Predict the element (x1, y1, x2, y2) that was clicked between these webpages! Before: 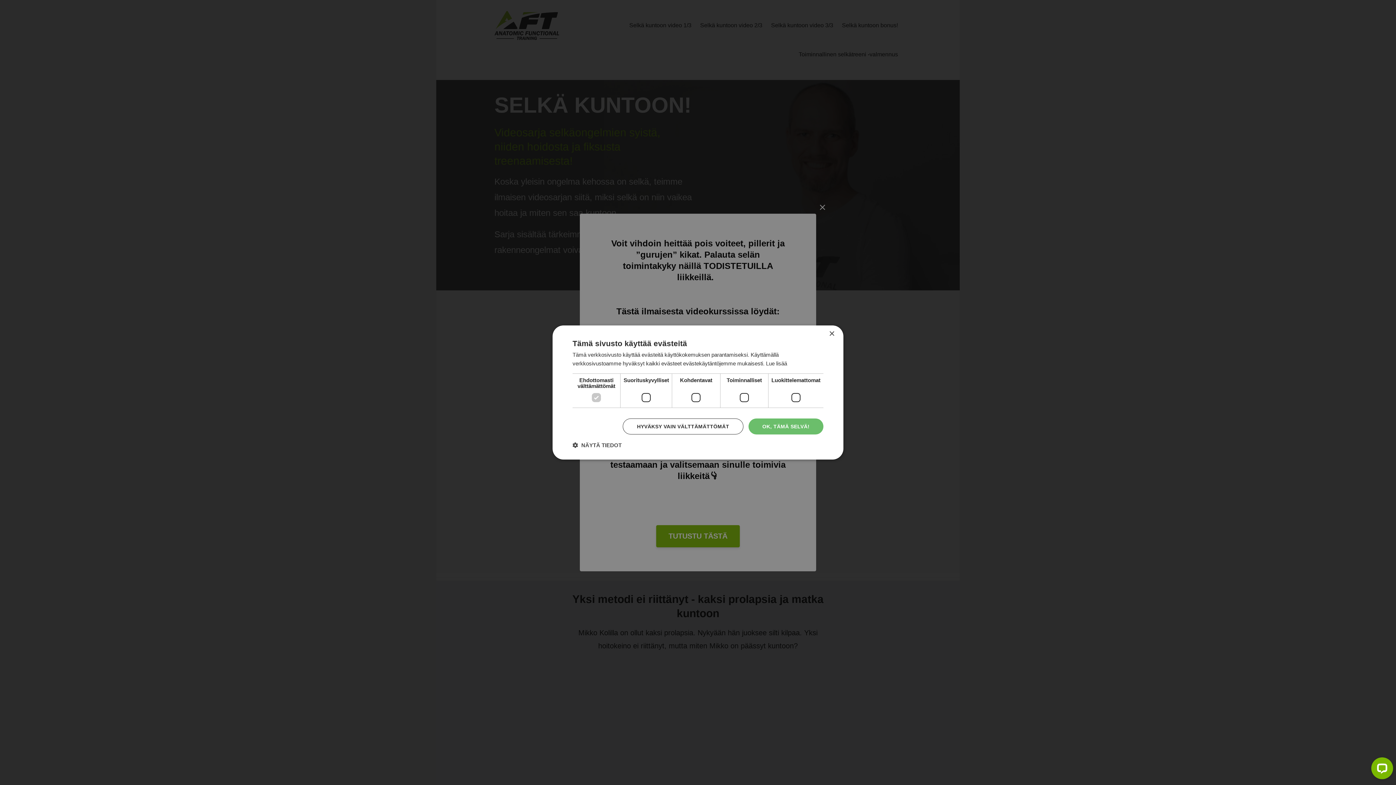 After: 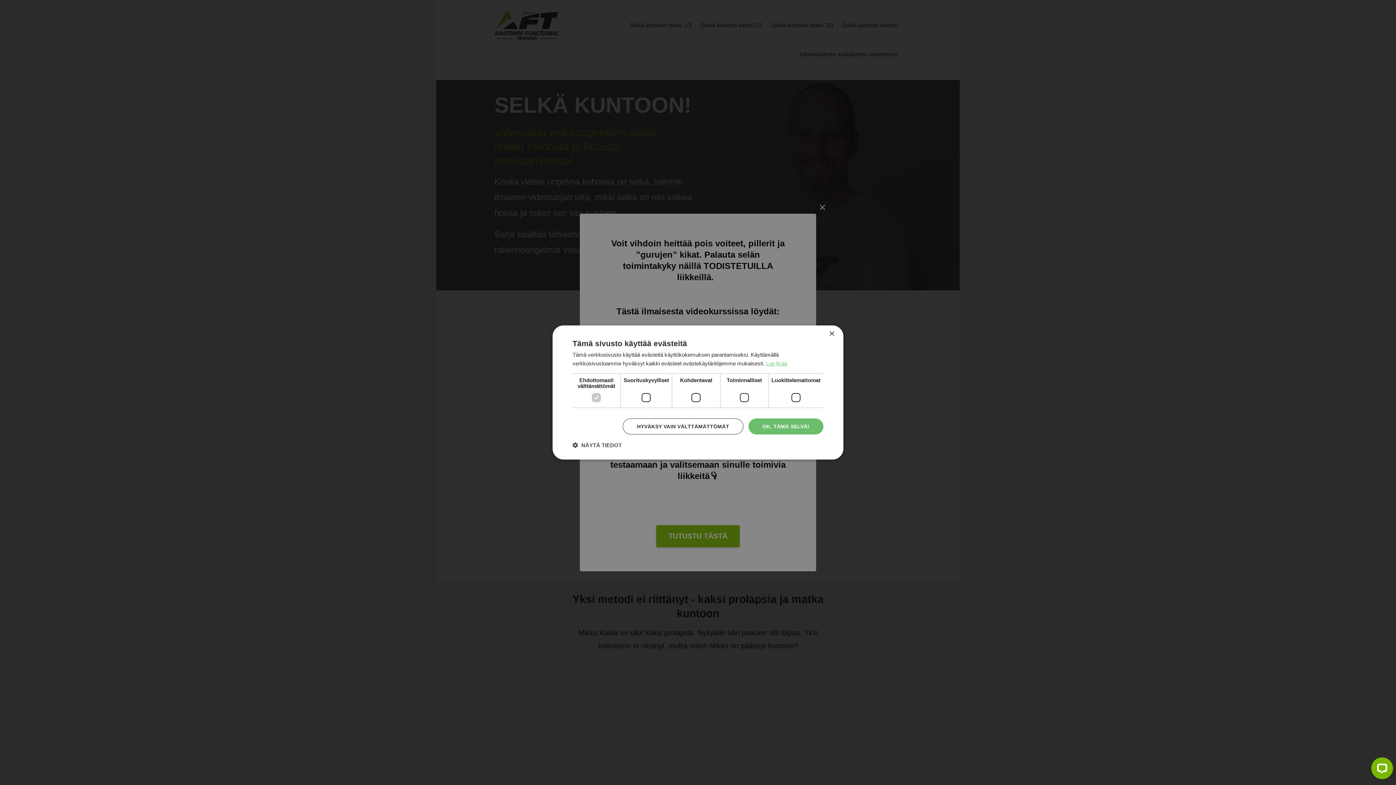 Action: bbox: (766, 360, 787, 366) label: Lue lisää, opens a new window